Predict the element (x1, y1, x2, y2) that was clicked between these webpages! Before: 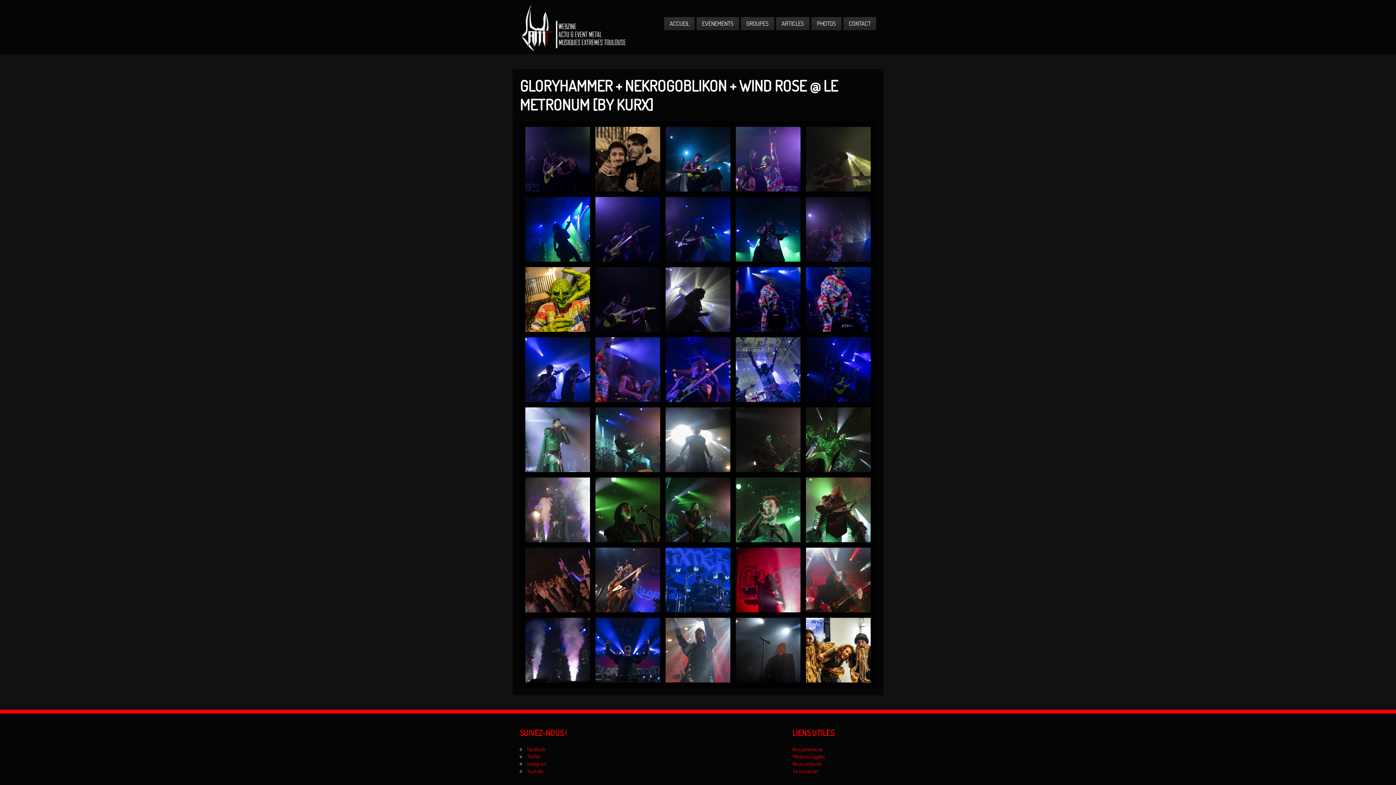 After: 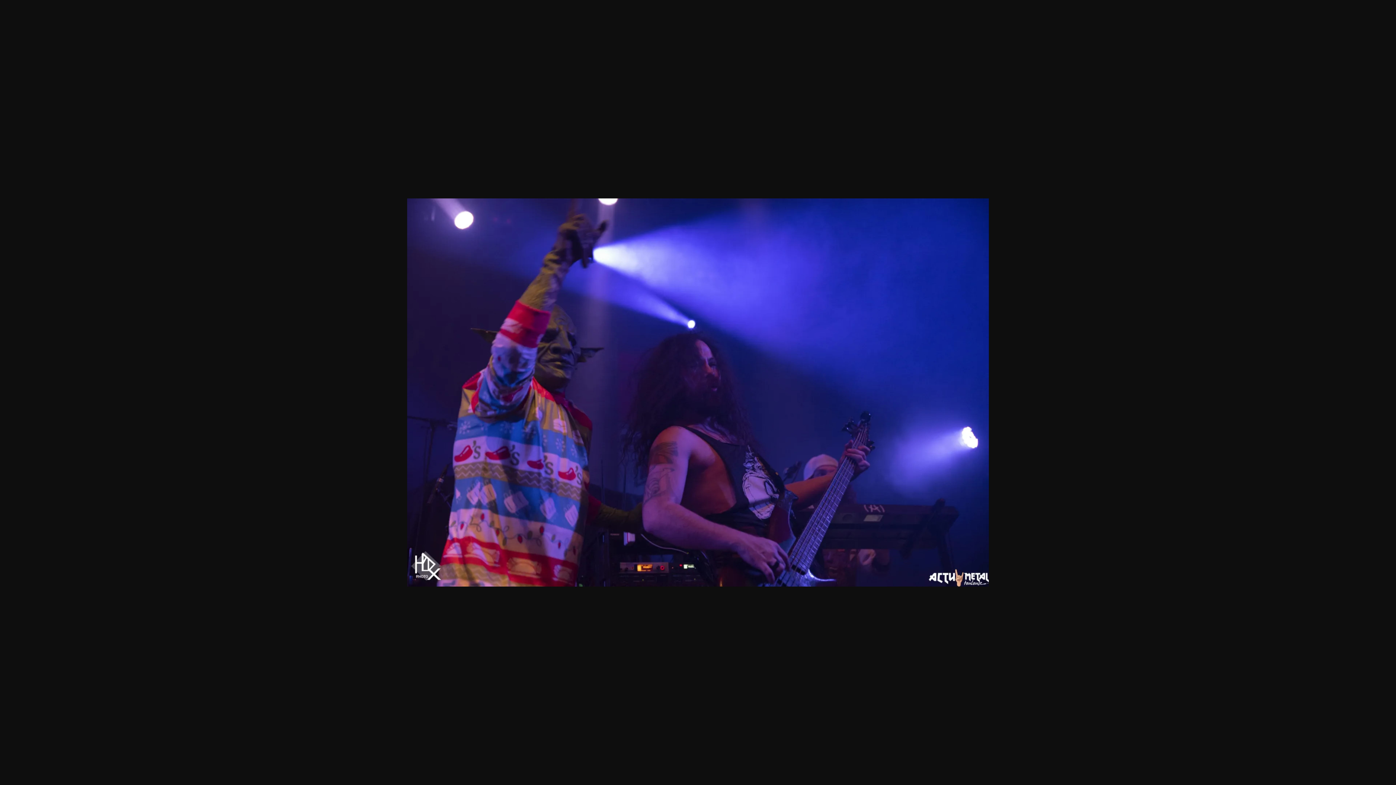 Action: bbox: (595, 397, 660, 403)